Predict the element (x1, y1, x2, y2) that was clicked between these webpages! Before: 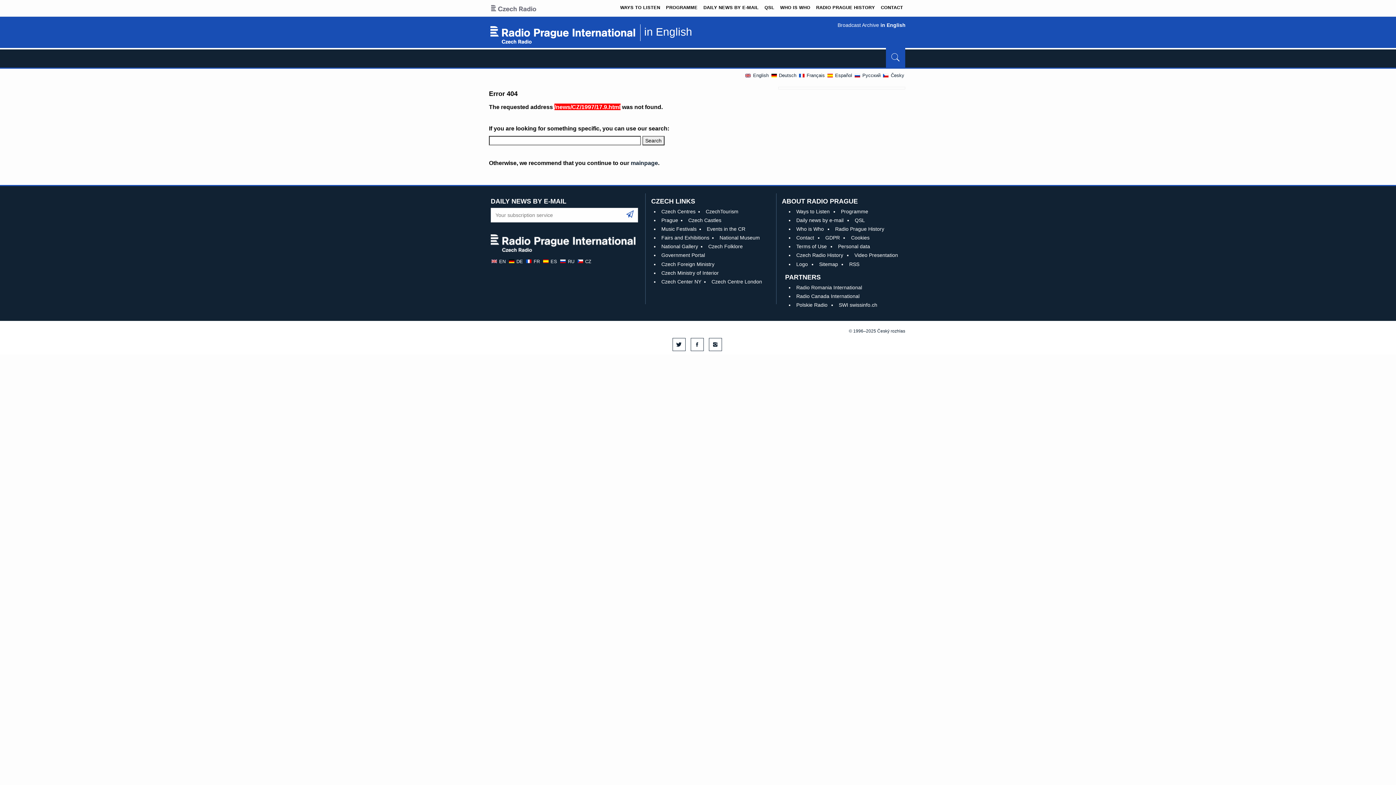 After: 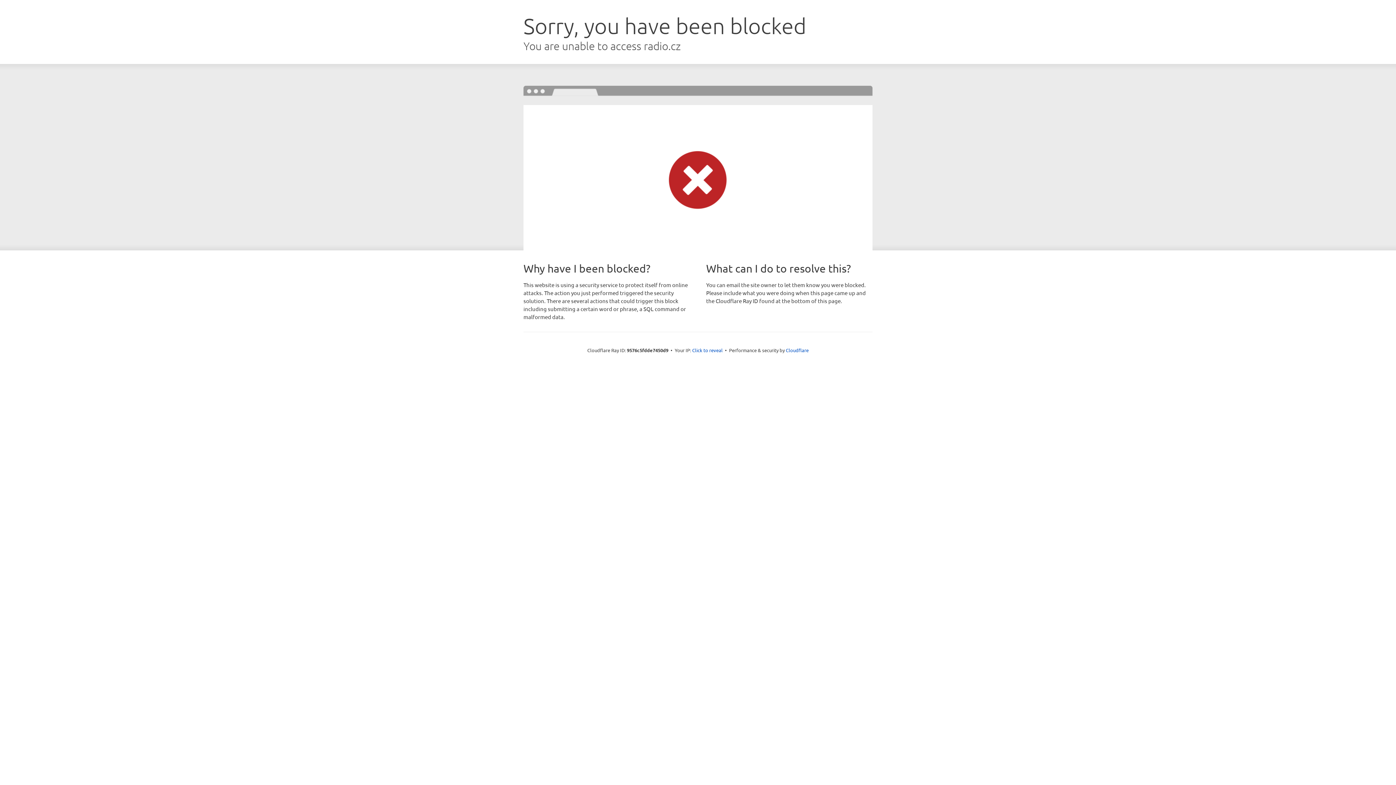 Action: bbox: (490, 207, 638, 222)